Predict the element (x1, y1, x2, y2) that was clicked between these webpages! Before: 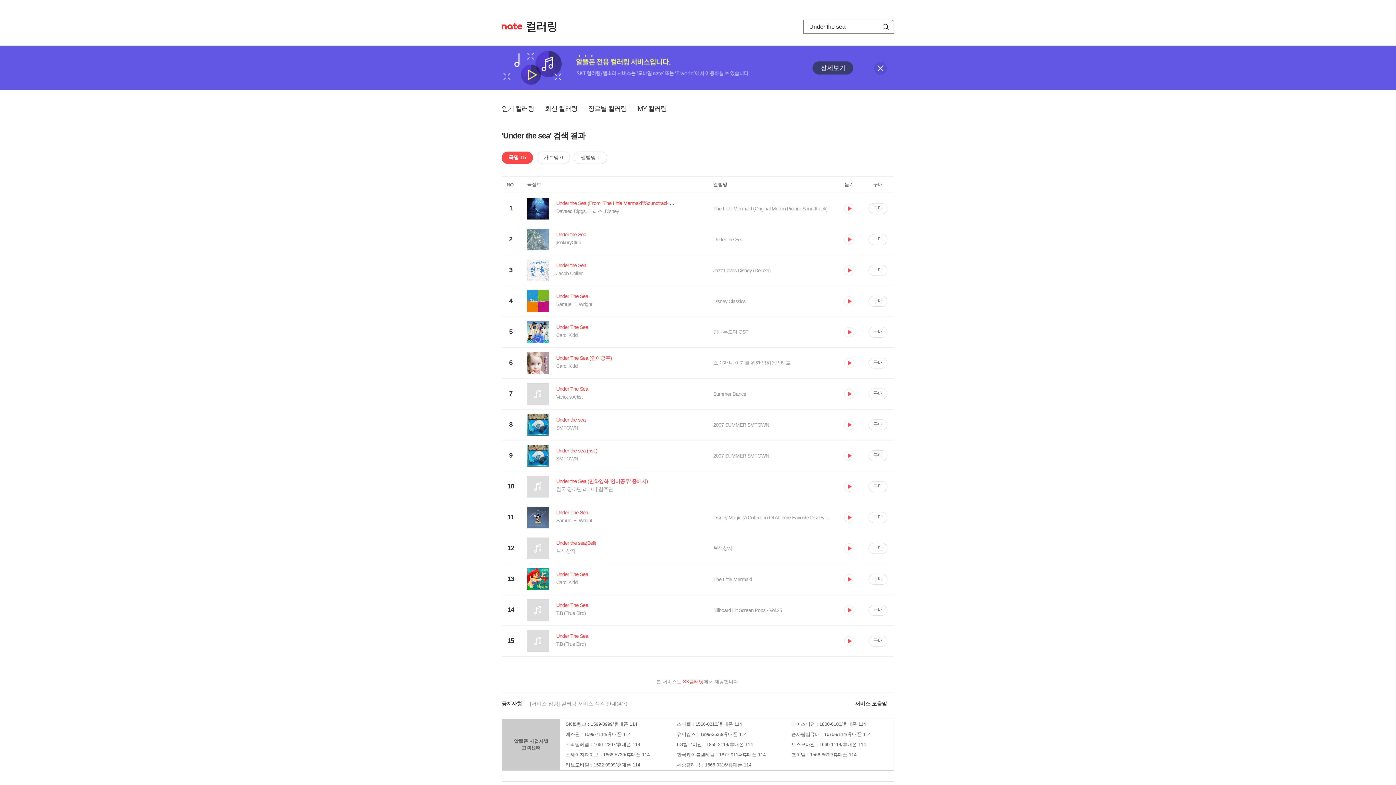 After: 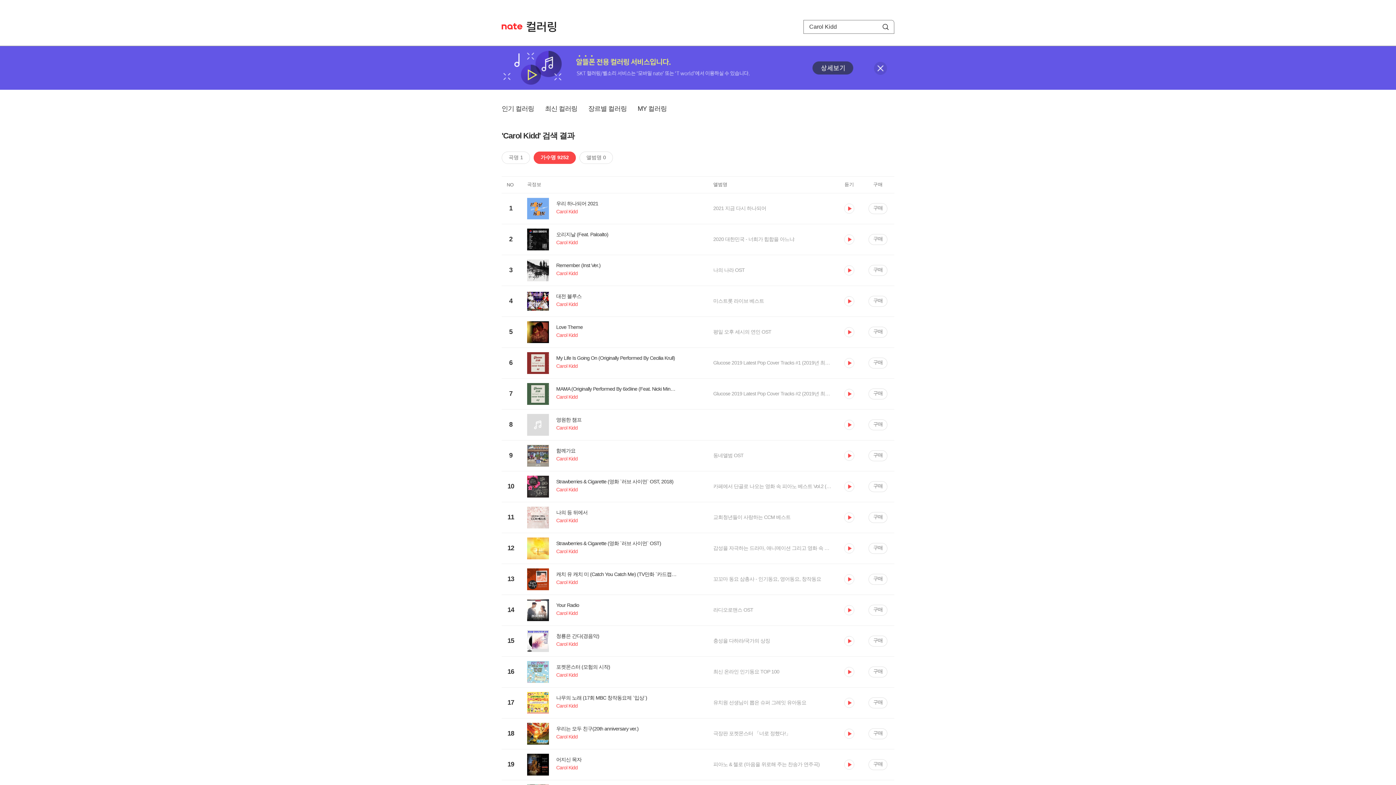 Action: bbox: (527, 579, 713, 588) label: Carol Kidd